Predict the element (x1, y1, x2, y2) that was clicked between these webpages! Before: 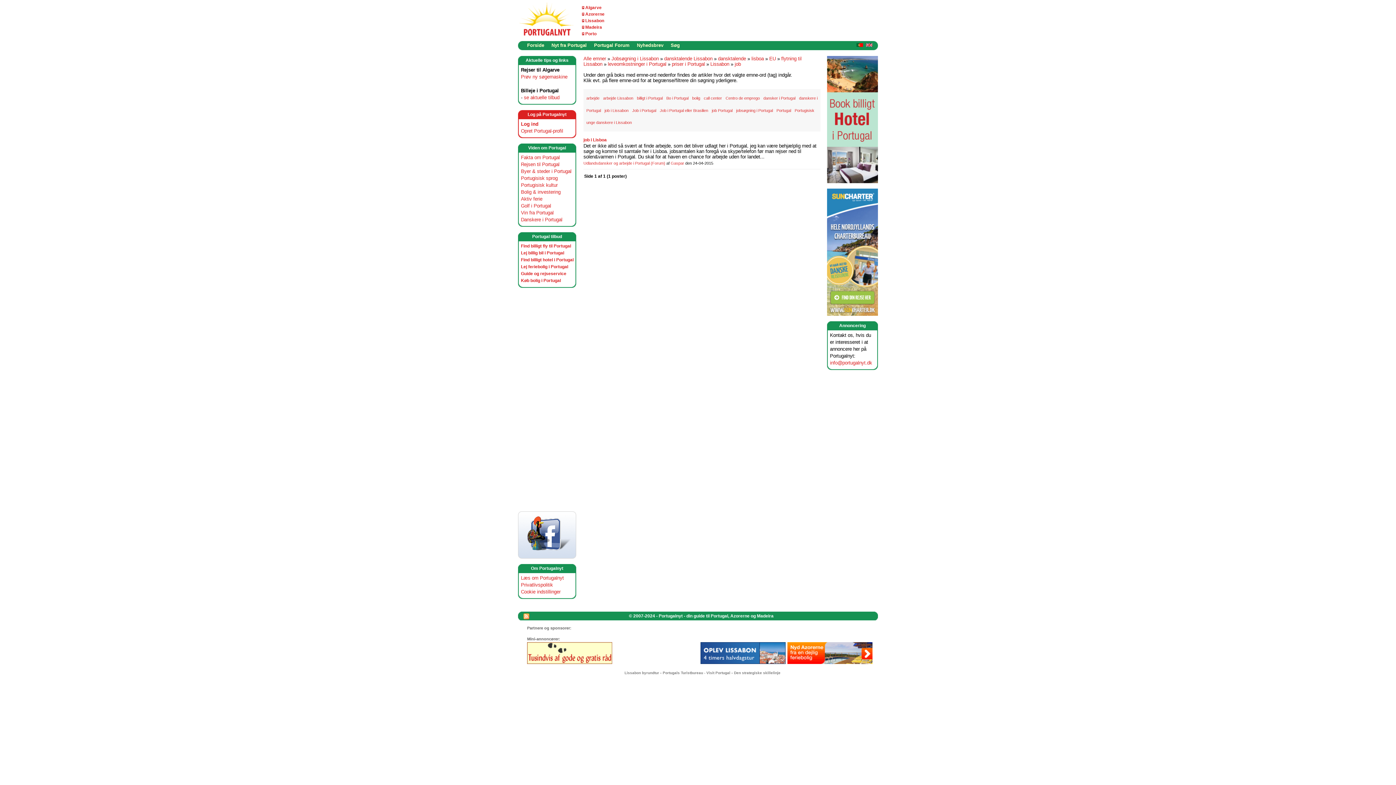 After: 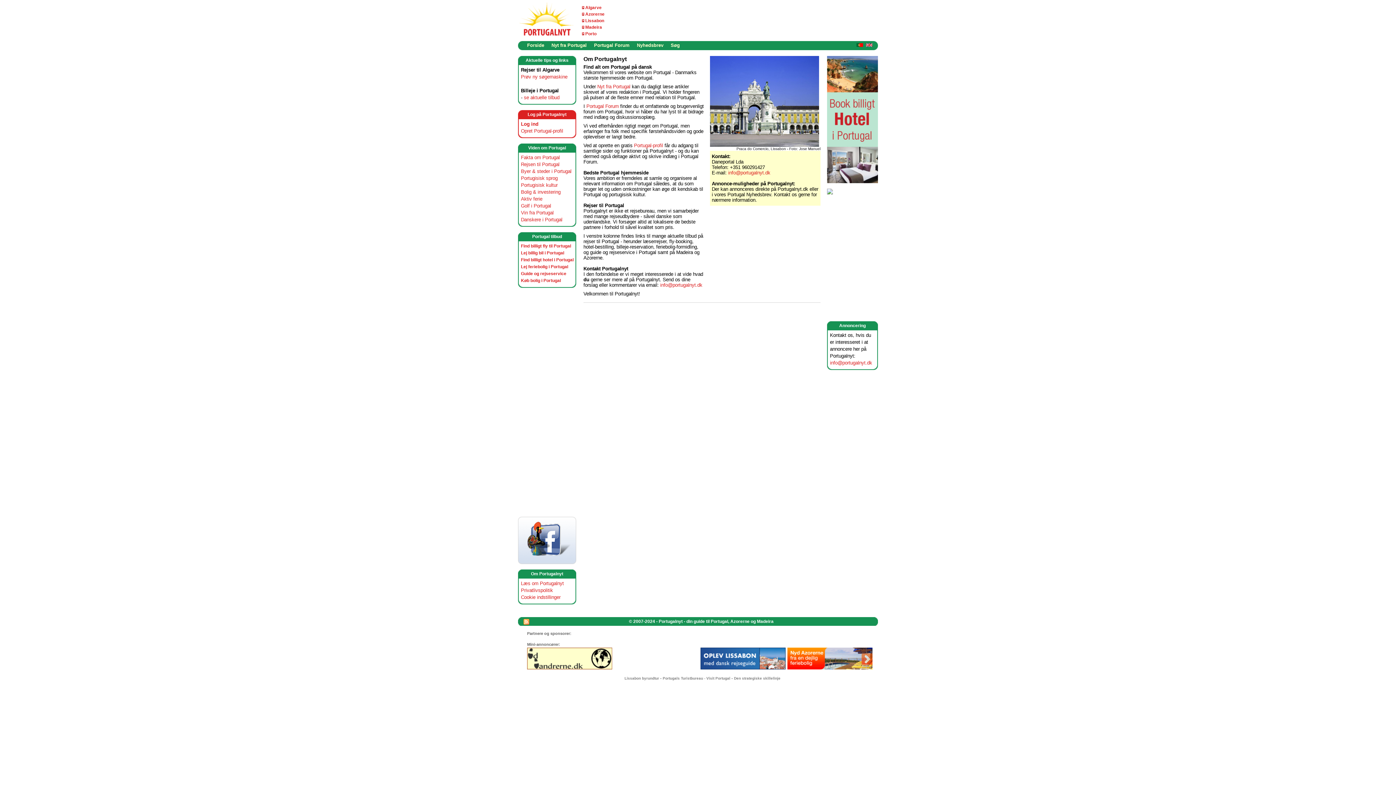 Action: bbox: (521, 575, 564, 581) label: Læs om Portugalnyt